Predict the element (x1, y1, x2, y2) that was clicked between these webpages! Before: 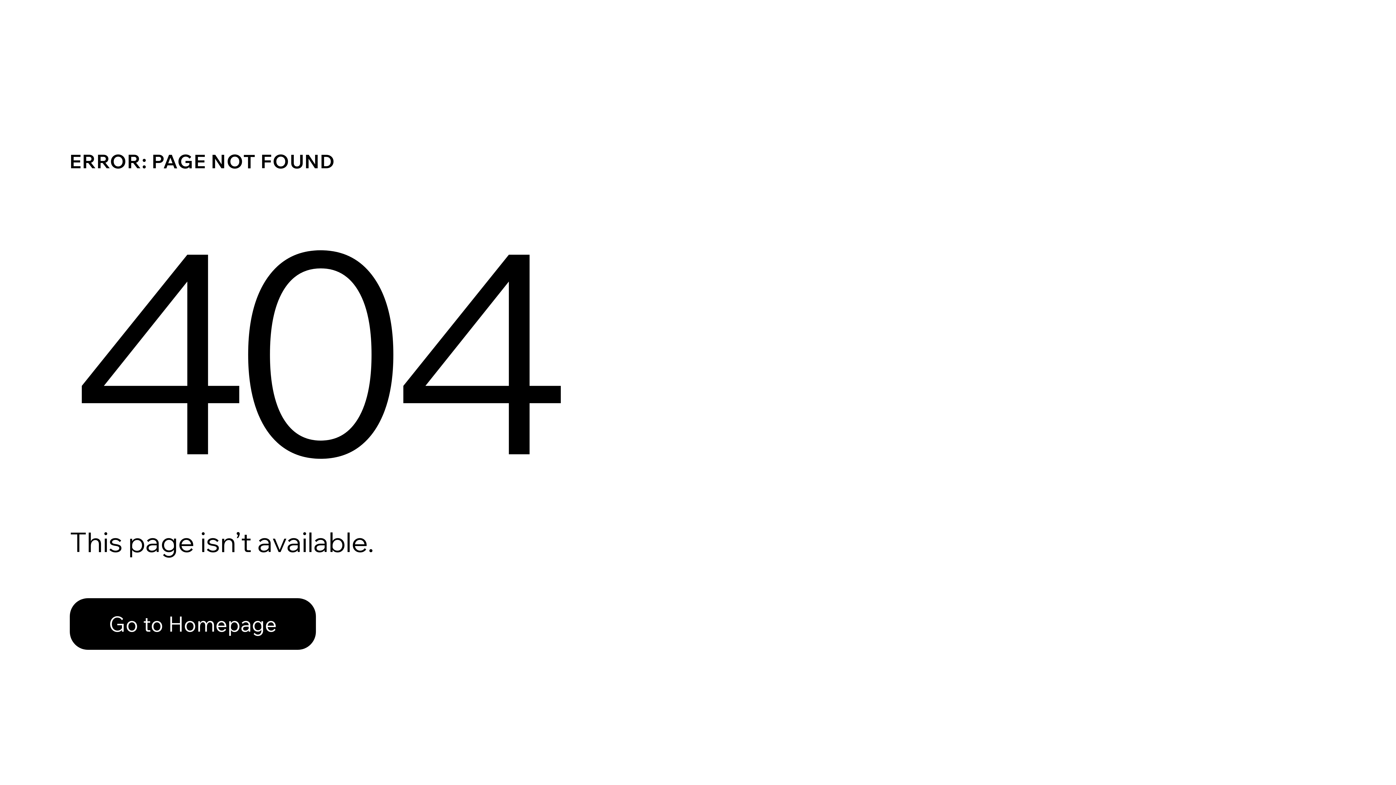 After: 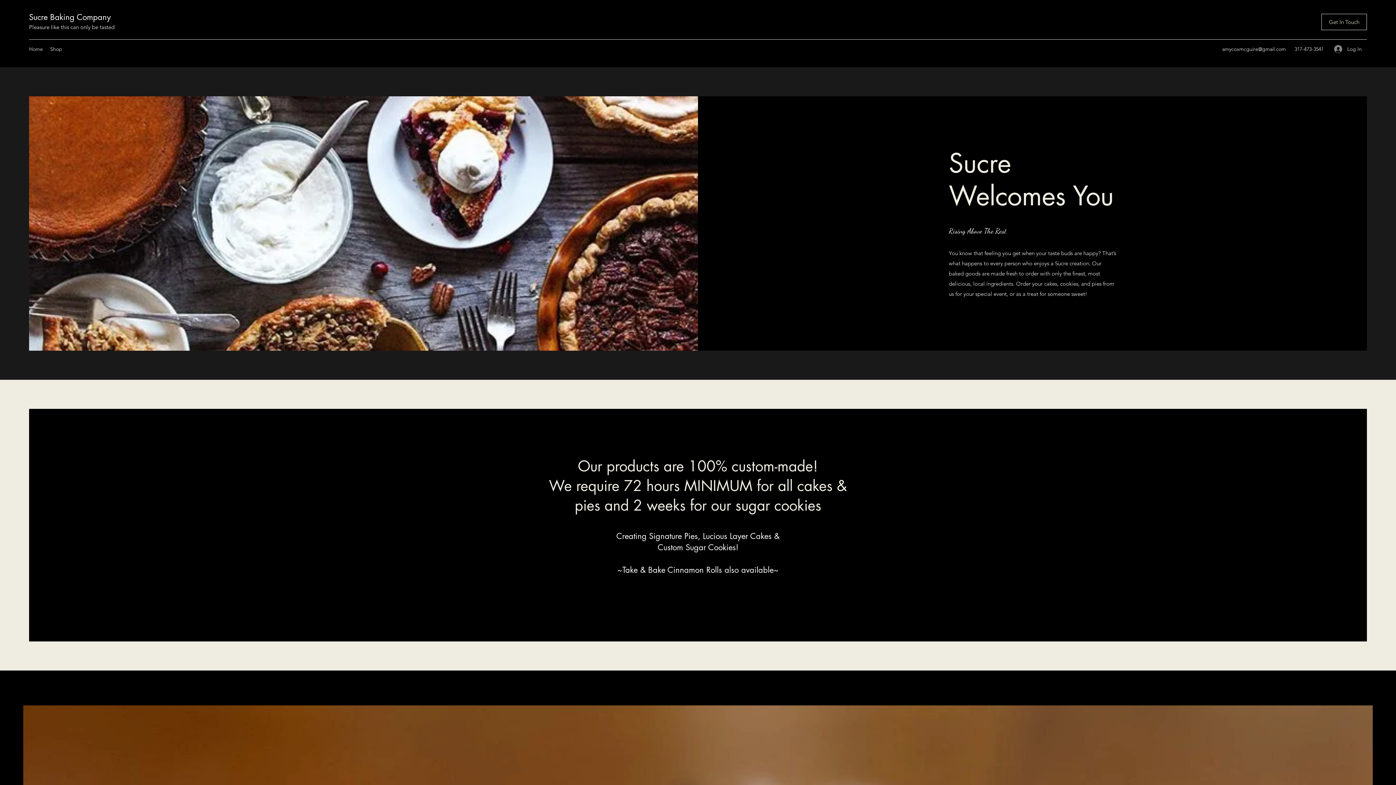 Action: bbox: (69, 598, 316, 650) label: Go to Homepage